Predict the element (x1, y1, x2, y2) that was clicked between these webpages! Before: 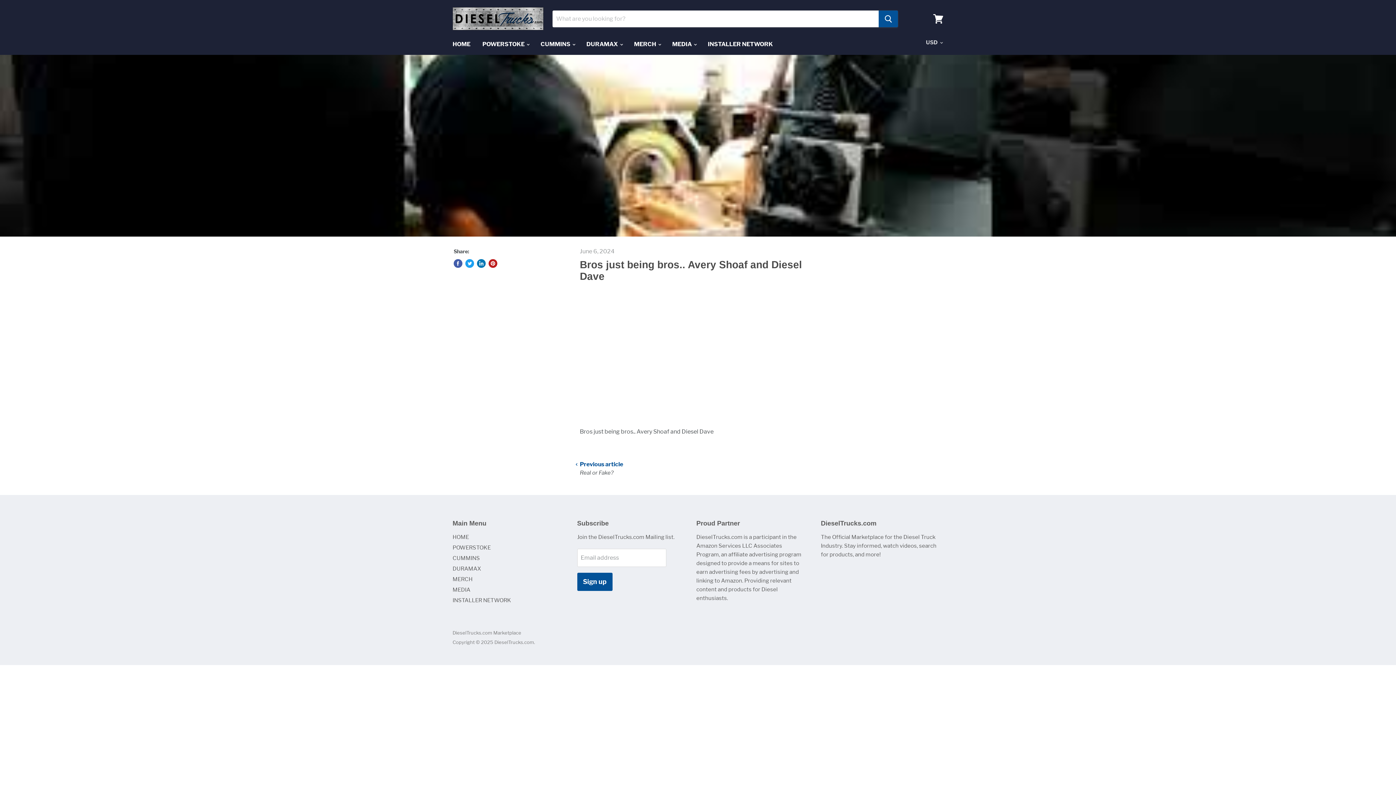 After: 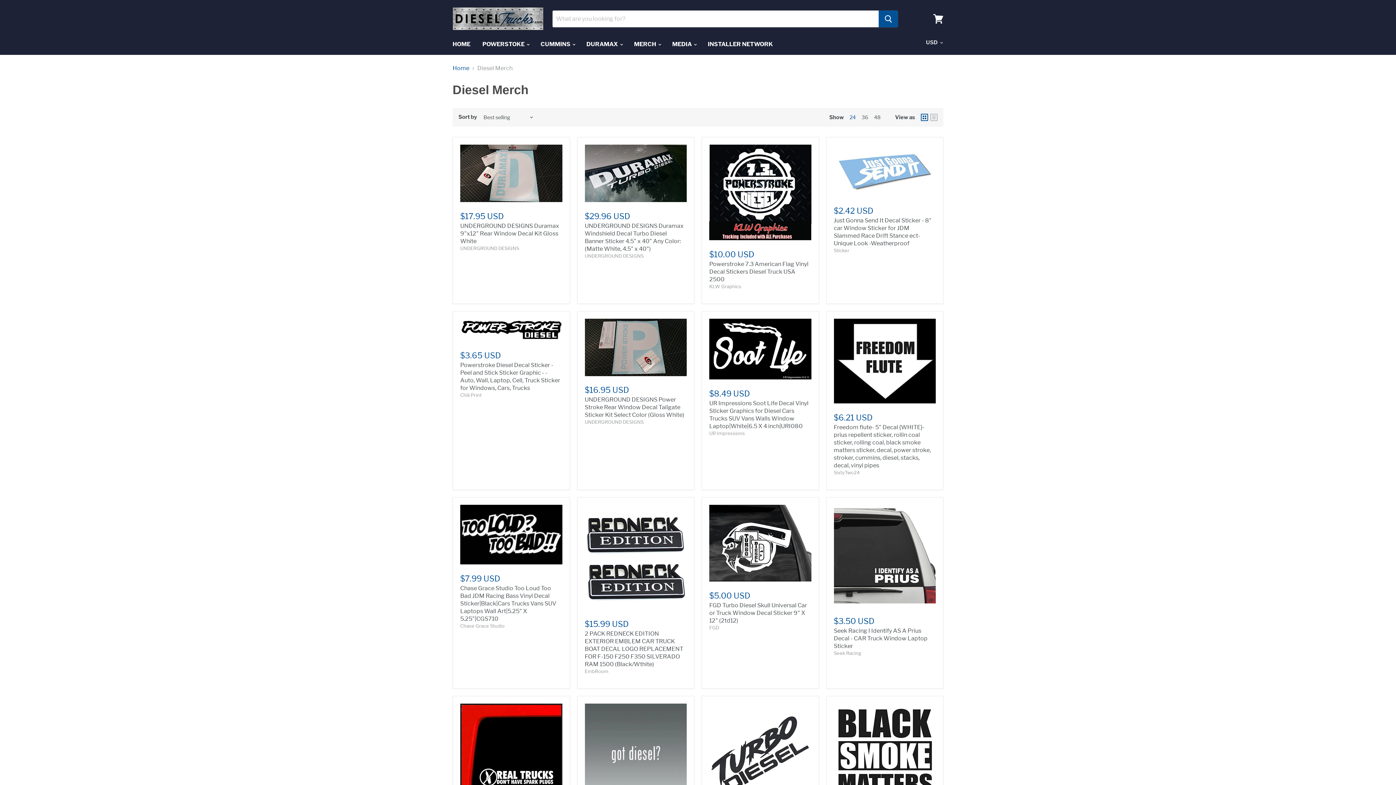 Action: label: MERCH bbox: (452, 576, 472, 582)